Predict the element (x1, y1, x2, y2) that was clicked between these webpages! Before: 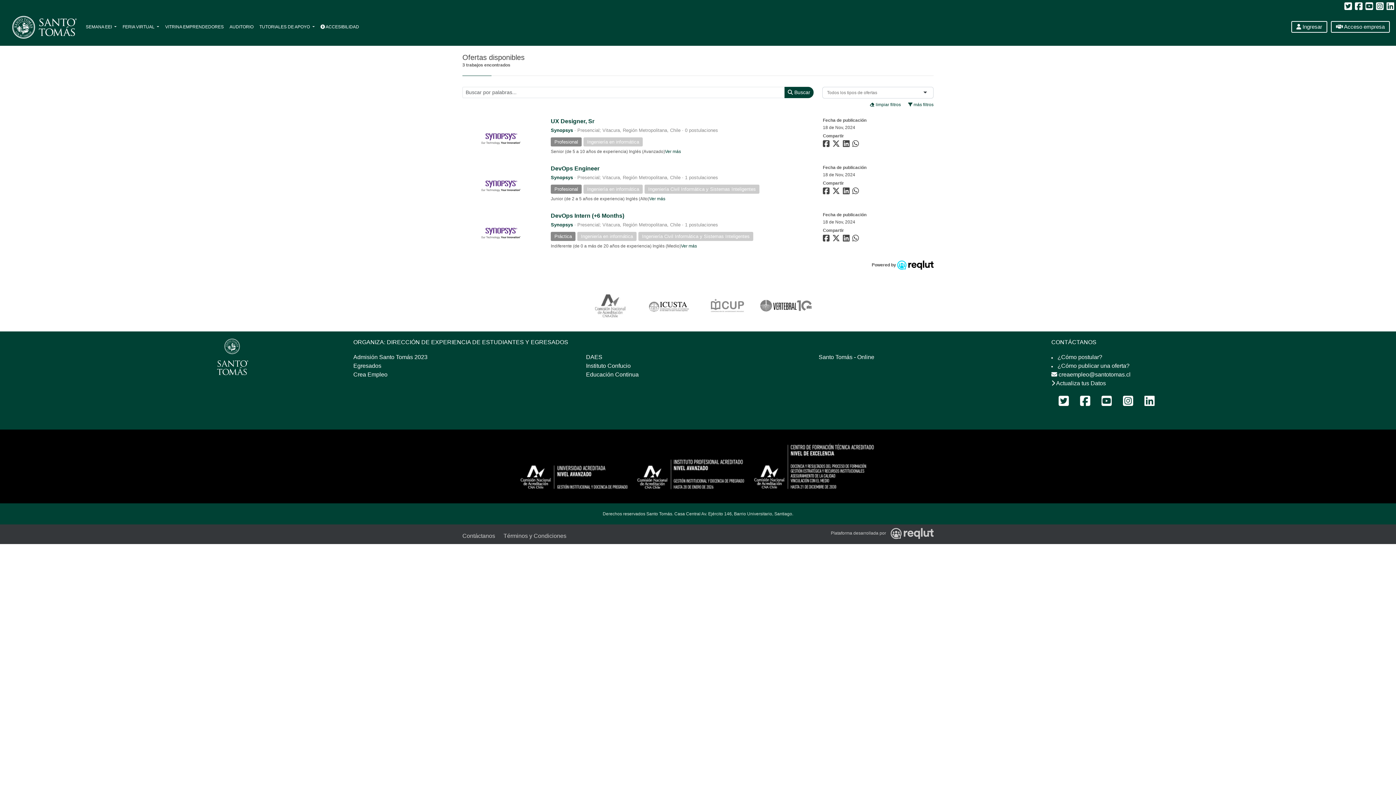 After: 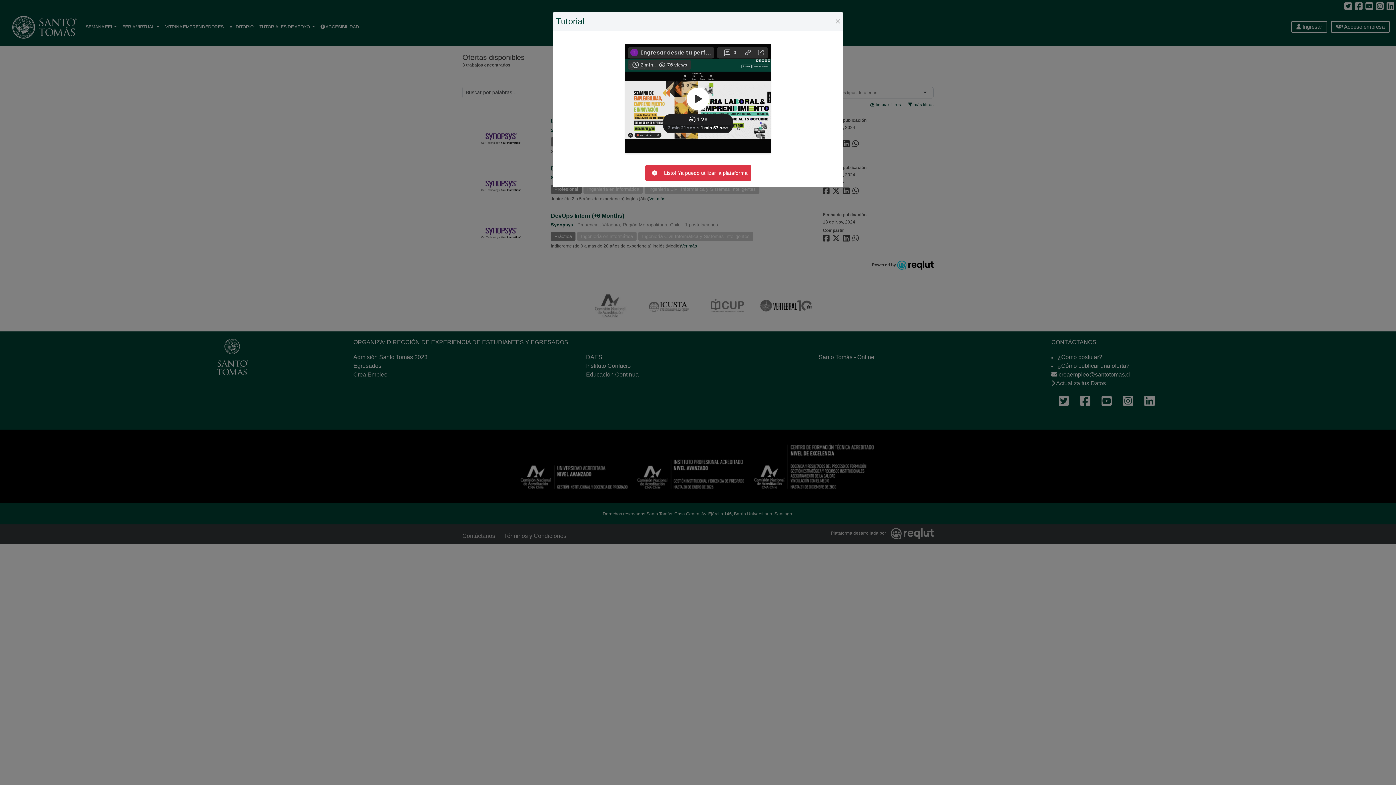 Action: label: ¿Cómo postular? bbox: (1057, 354, 1102, 360)